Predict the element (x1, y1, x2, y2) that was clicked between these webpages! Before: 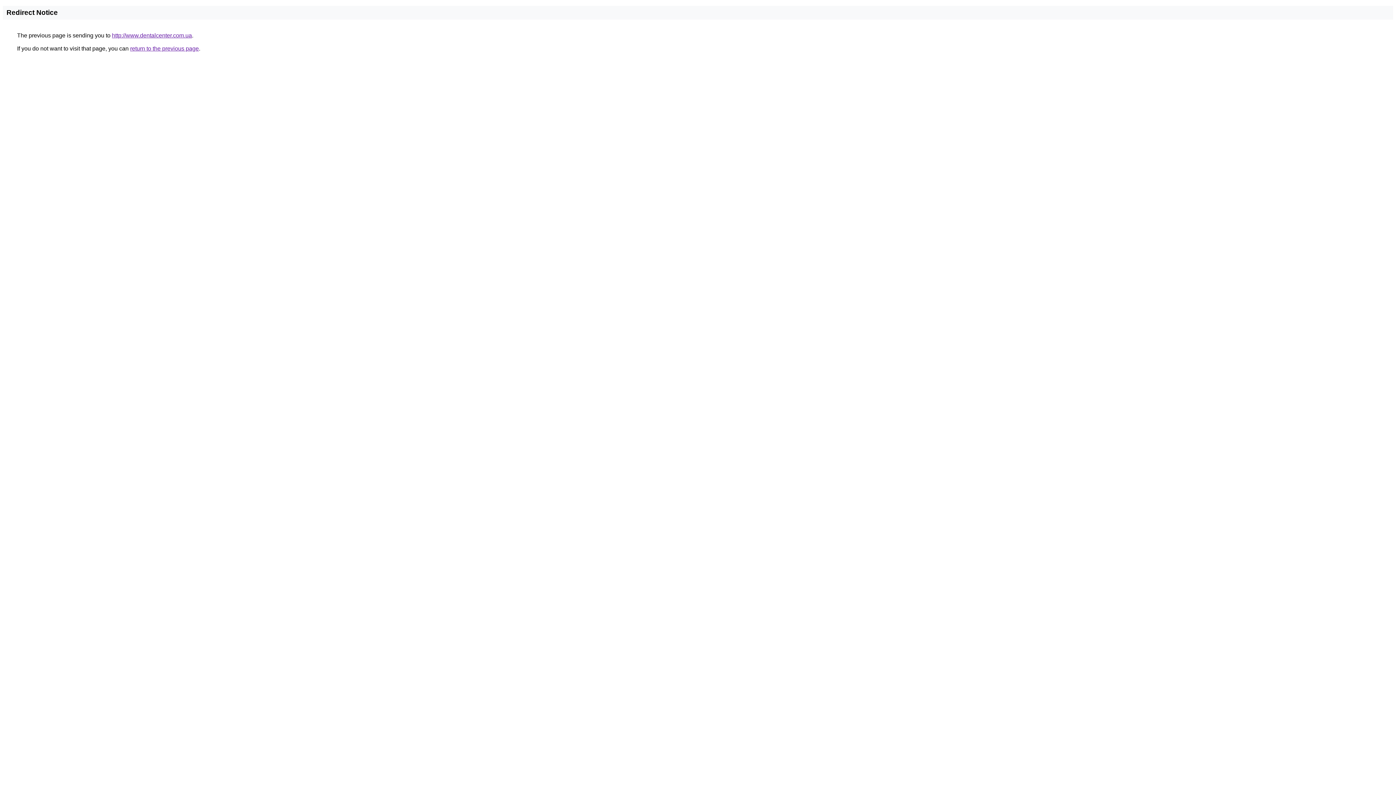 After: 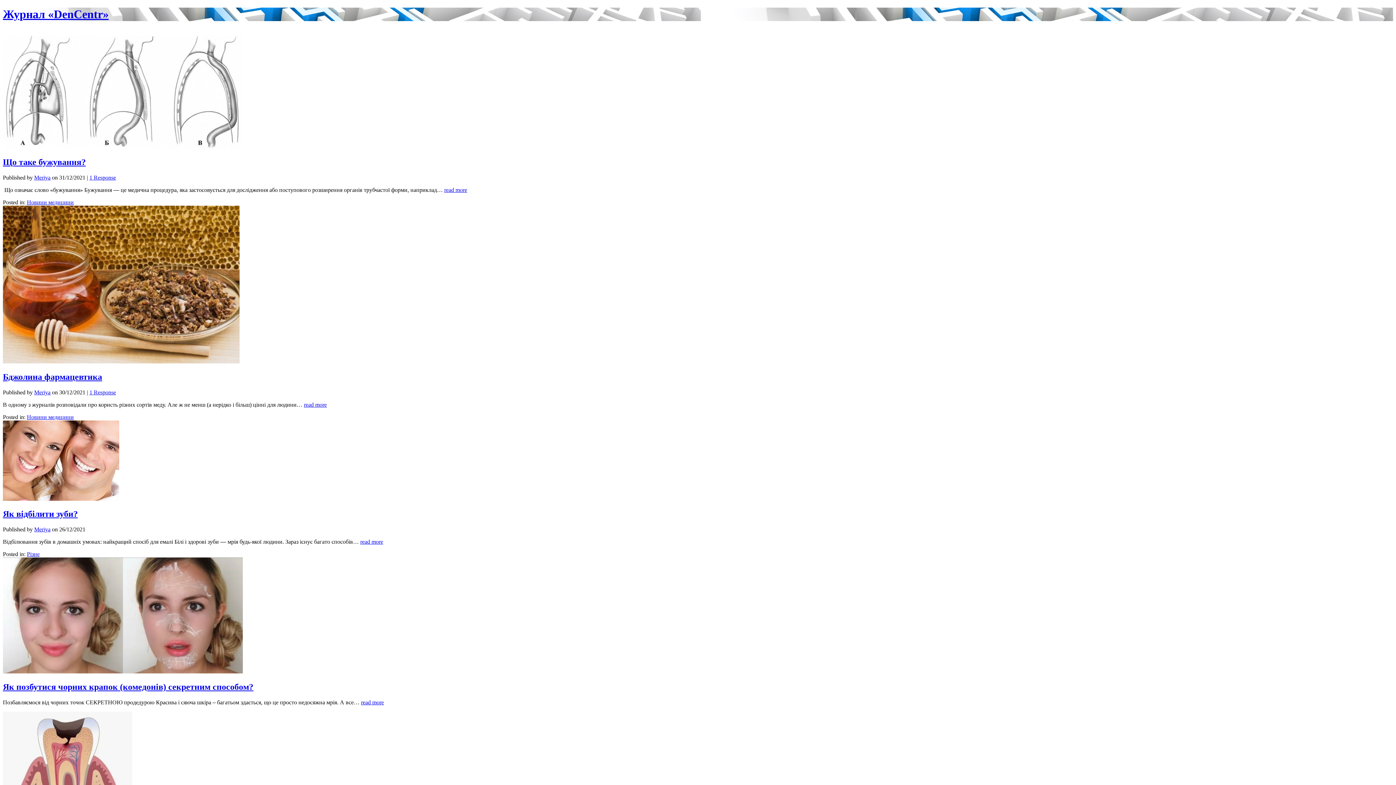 Action: label: http://www.dentalcenter.com.ua bbox: (112, 32, 192, 38)